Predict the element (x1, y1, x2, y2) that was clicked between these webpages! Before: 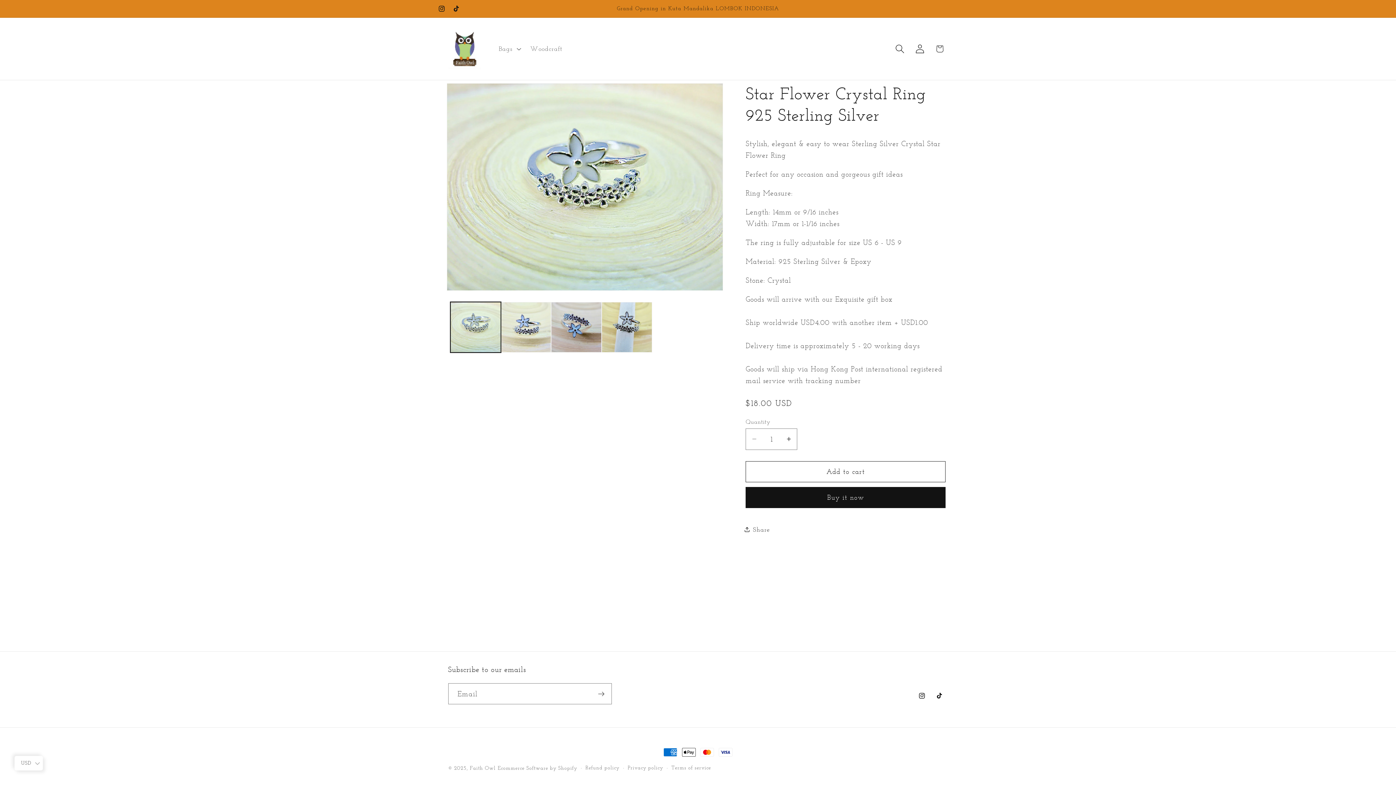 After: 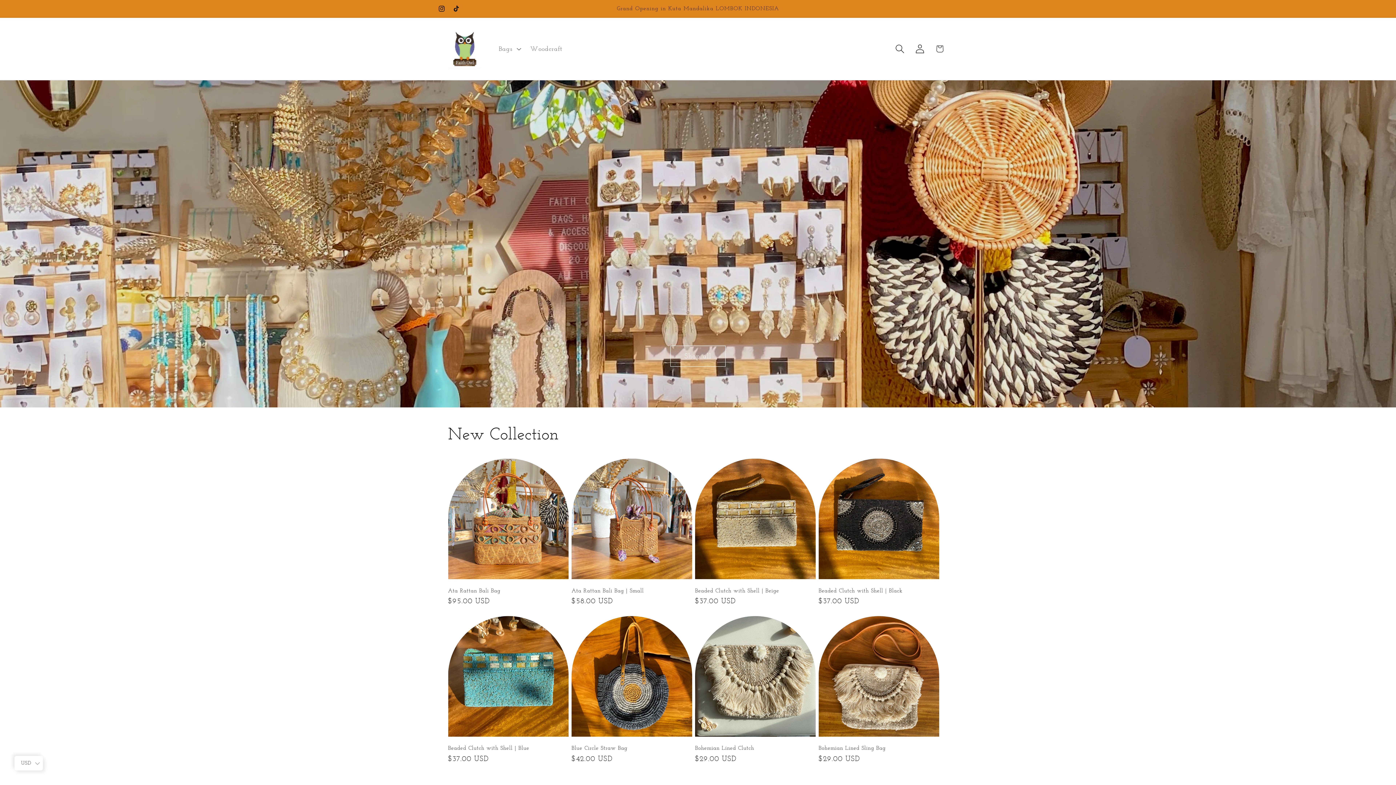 Action: bbox: (444, 25, 484, 72)